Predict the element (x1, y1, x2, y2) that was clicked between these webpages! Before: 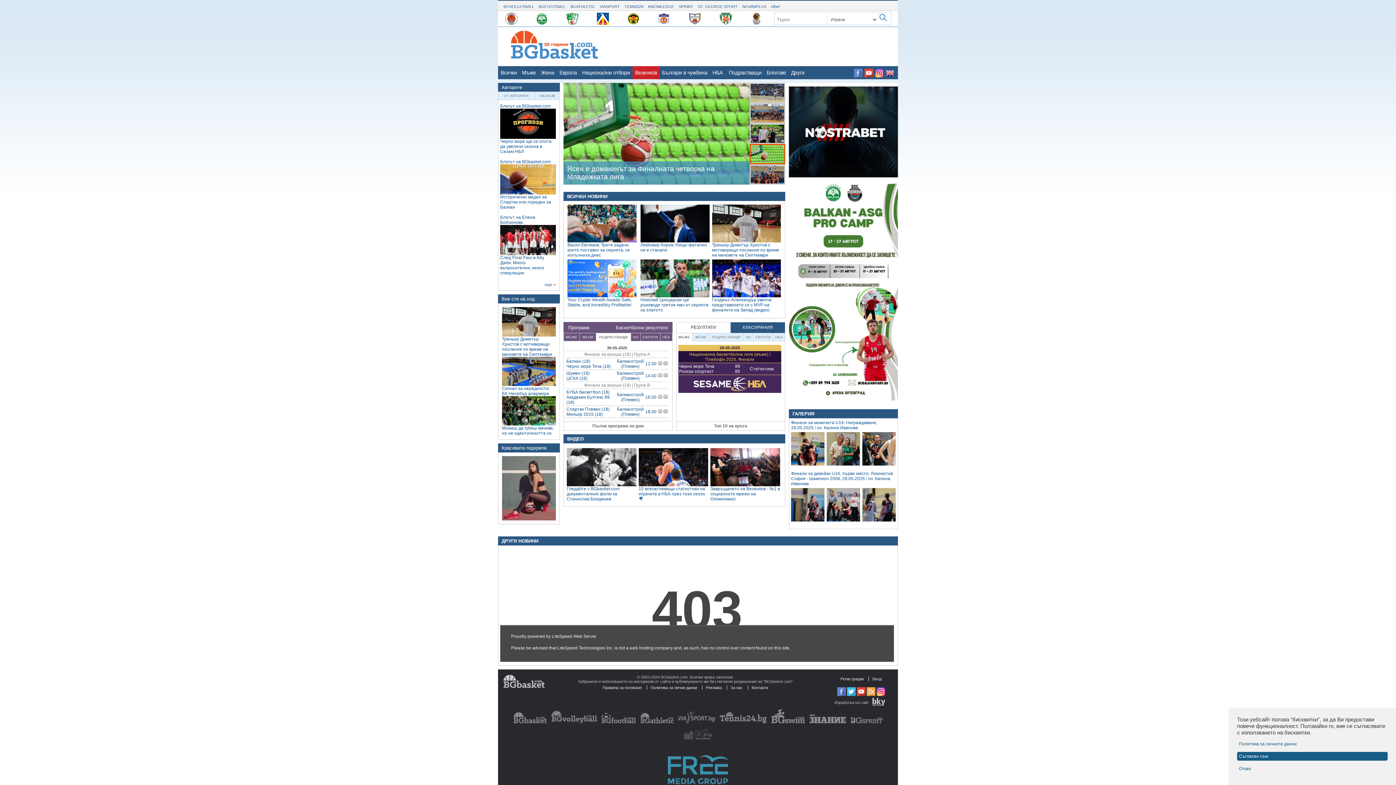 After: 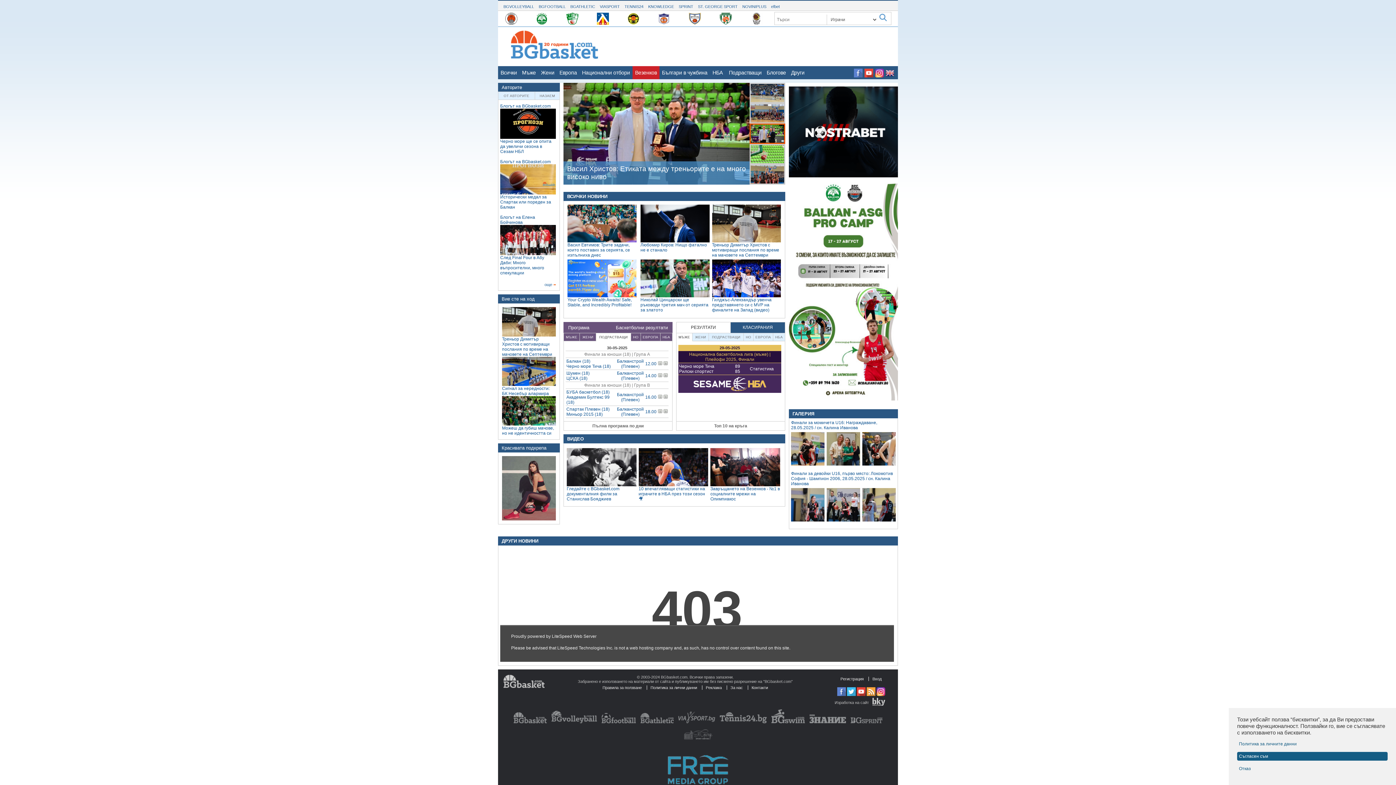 Action: bbox: (854, 68, 862, 77)